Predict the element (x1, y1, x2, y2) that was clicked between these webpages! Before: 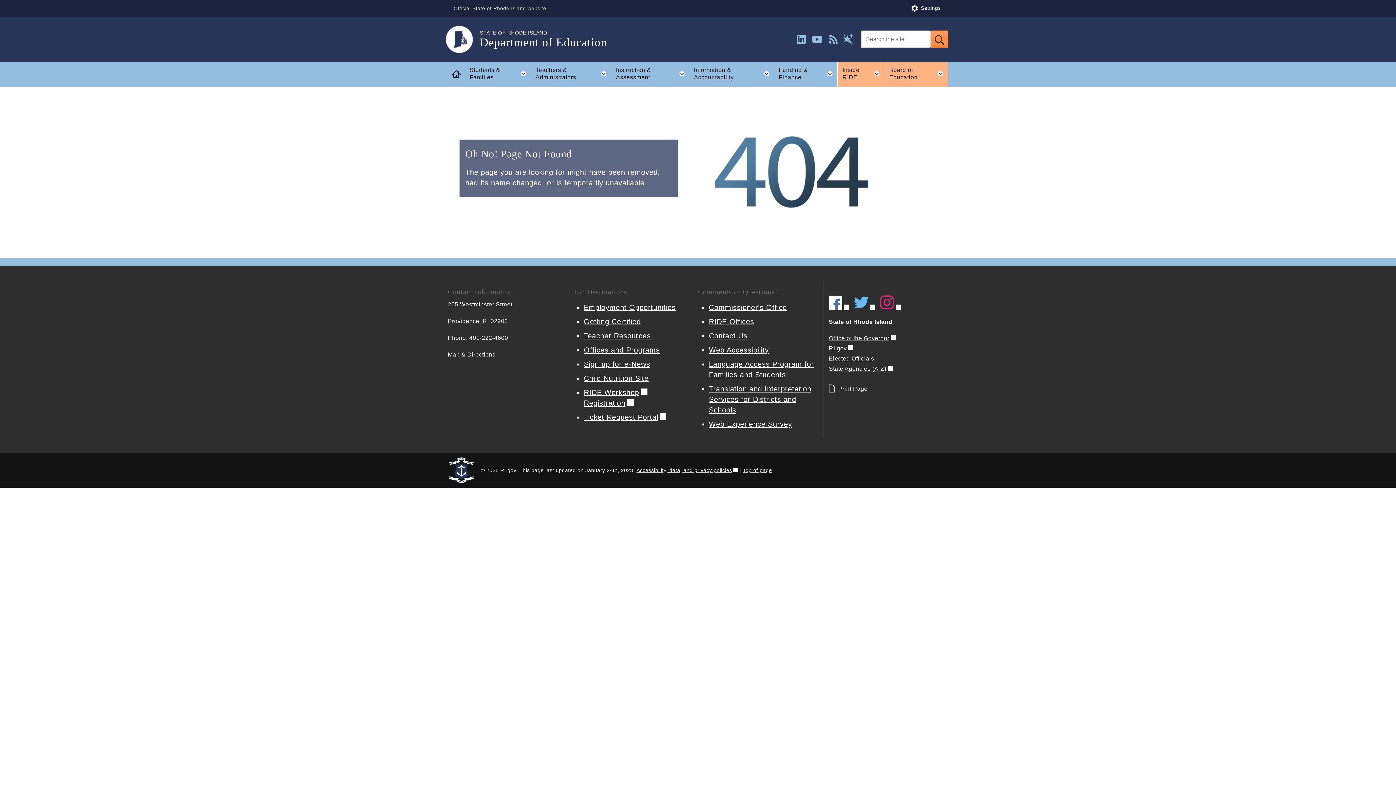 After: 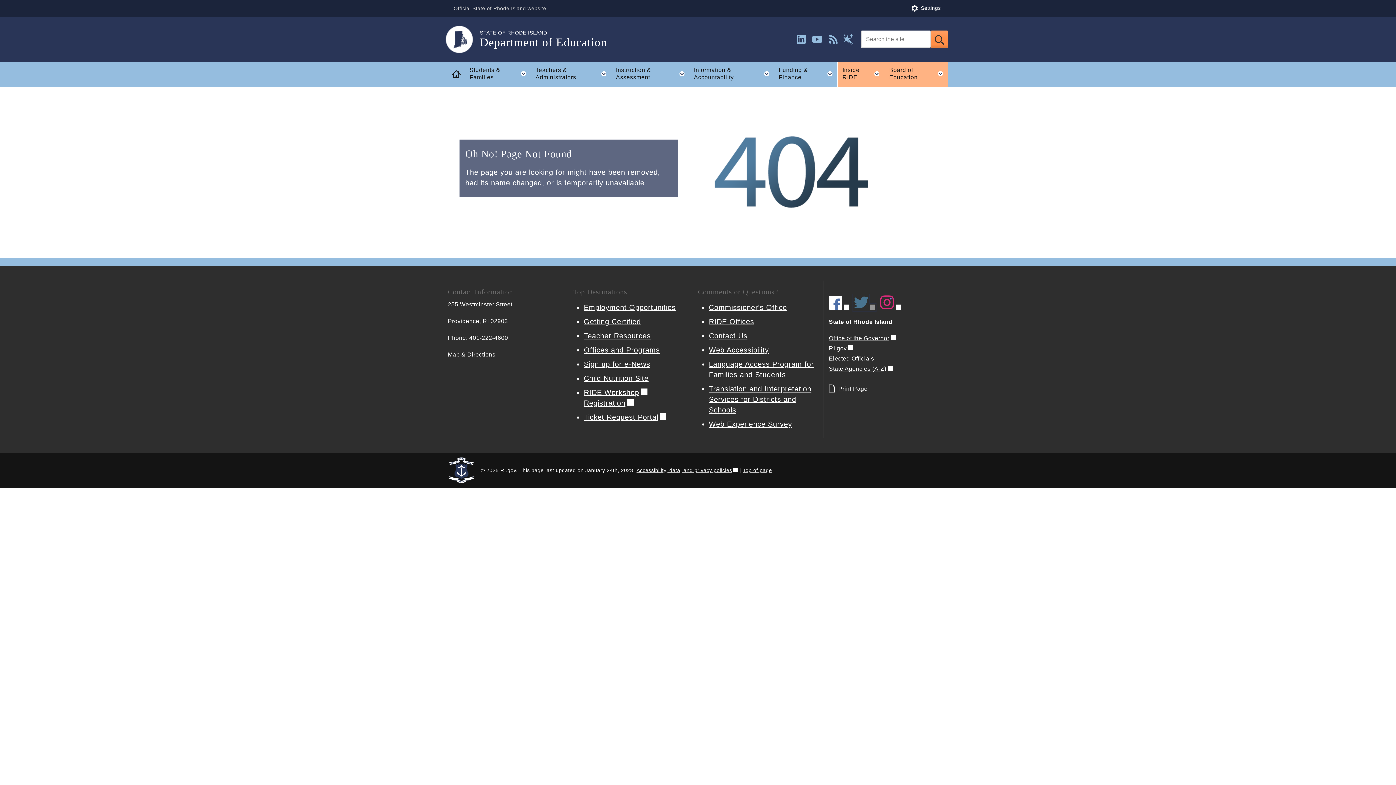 Action: label: RIDE on Twitter bbox: (854, 304, 875, 310)